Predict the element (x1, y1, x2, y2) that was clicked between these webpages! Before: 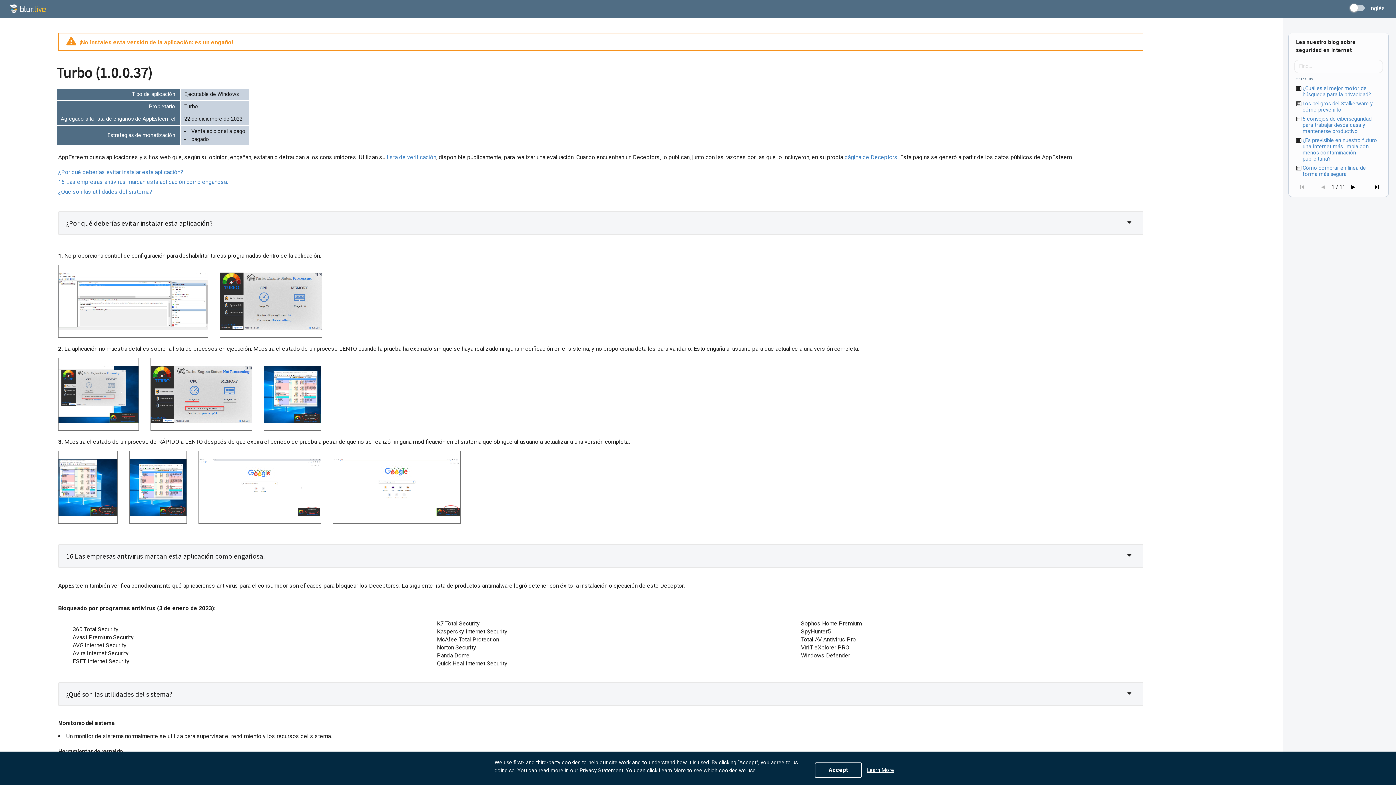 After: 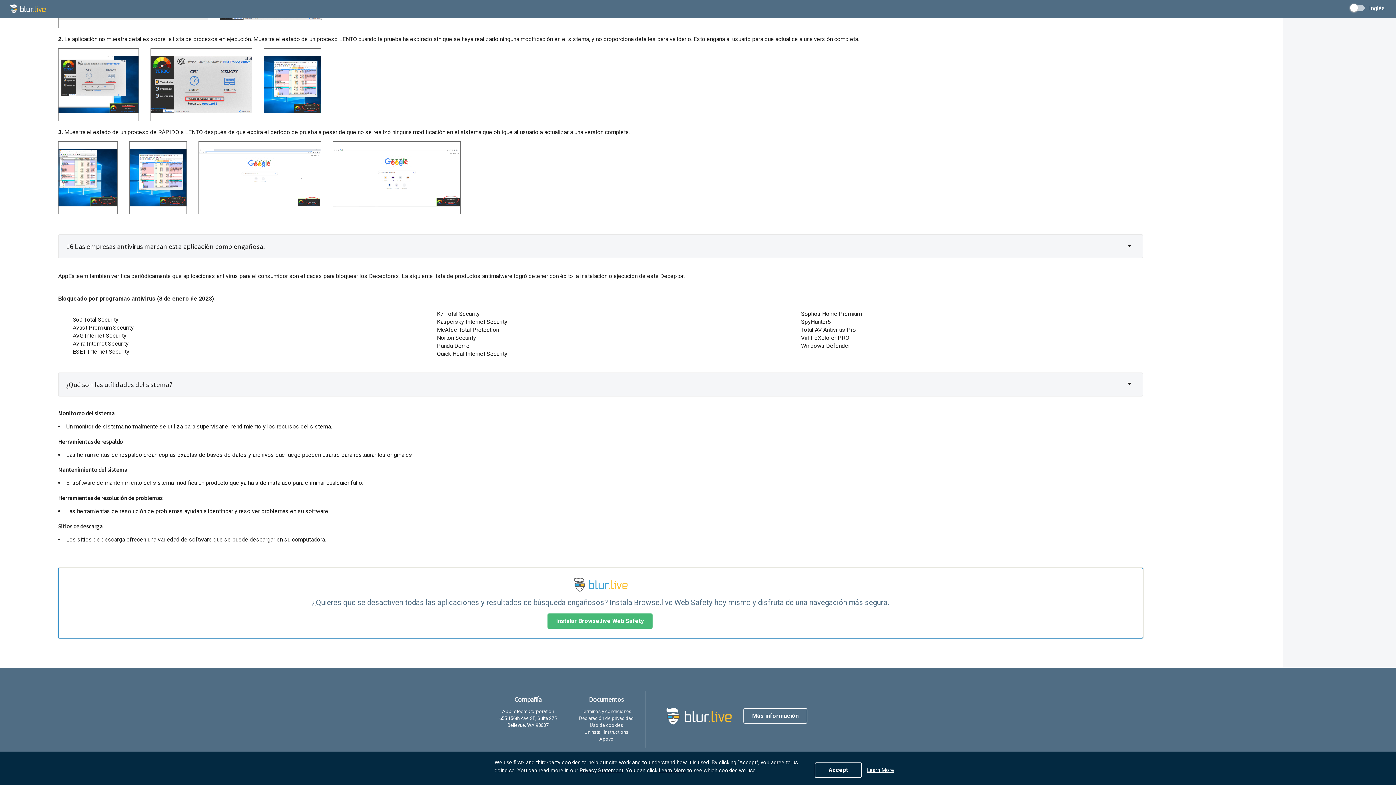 Action: label: AppEsteem Corporation bbox: (494, 709, 561, 715)